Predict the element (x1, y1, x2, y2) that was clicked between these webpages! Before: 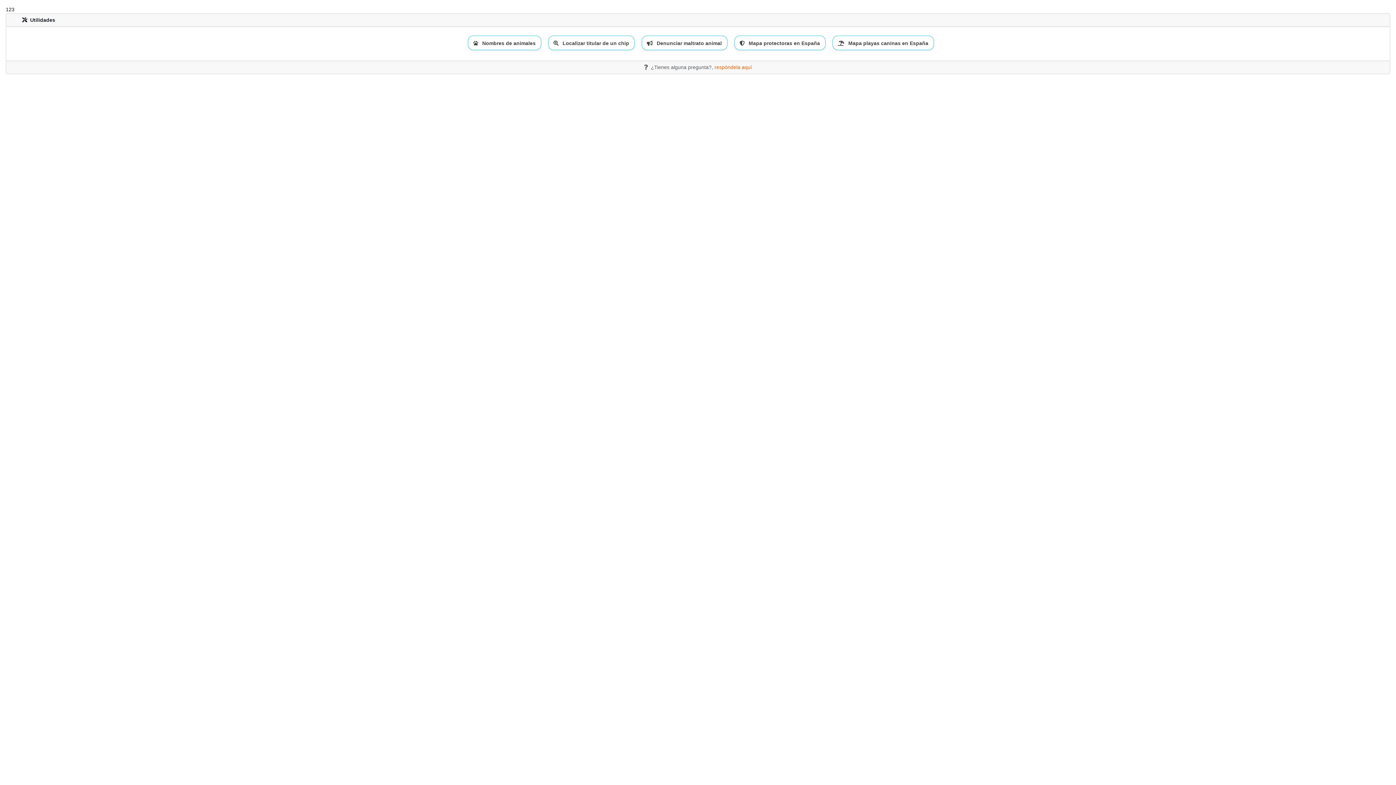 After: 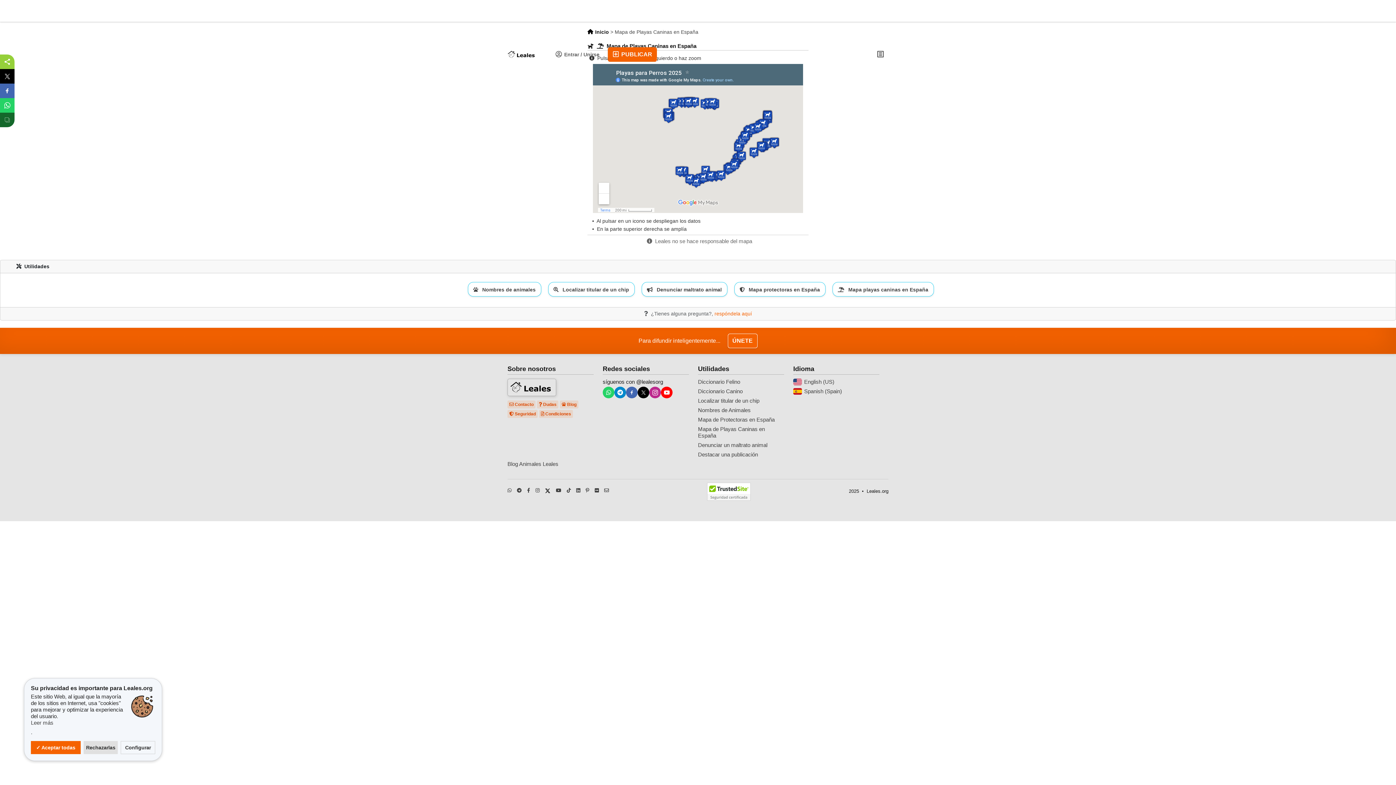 Action: bbox: (832, 35, 934, 50) label:    Mapa playas caninas en España 